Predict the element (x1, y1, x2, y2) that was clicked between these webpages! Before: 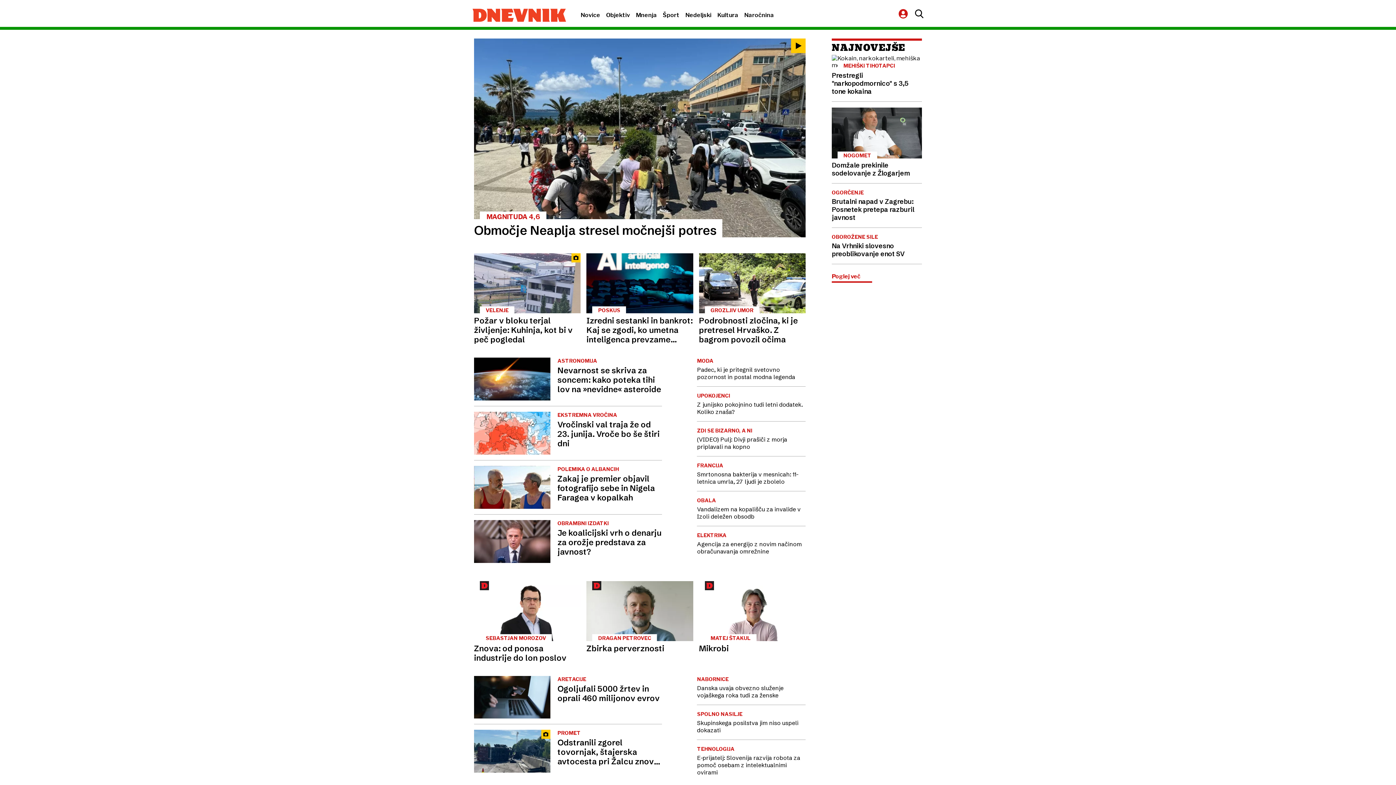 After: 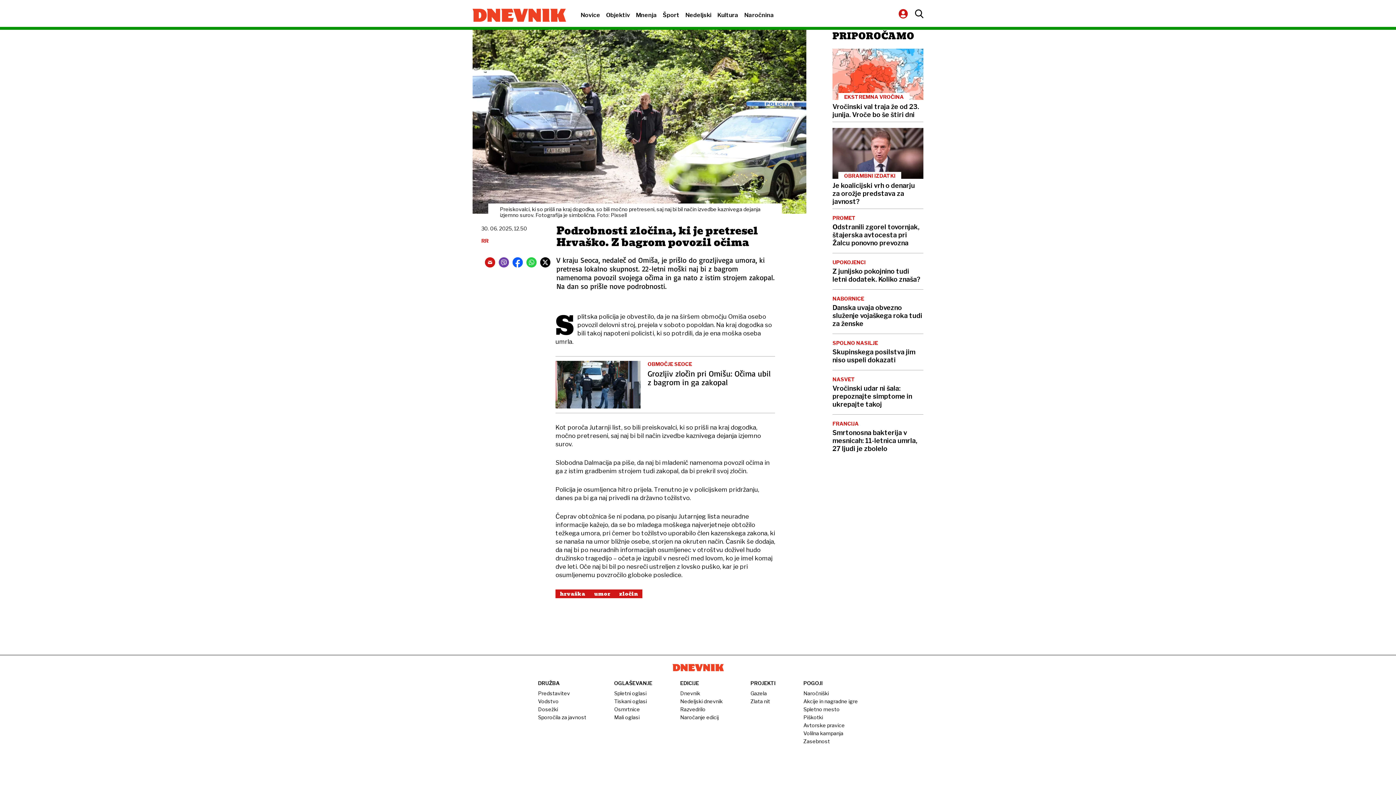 Action: label: GROZLJIV UMOR
Podrobnosti zločina, ki je pretresel Hrvaško. Z bagrom povozil očima bbox: (699, 253, 805, 344)